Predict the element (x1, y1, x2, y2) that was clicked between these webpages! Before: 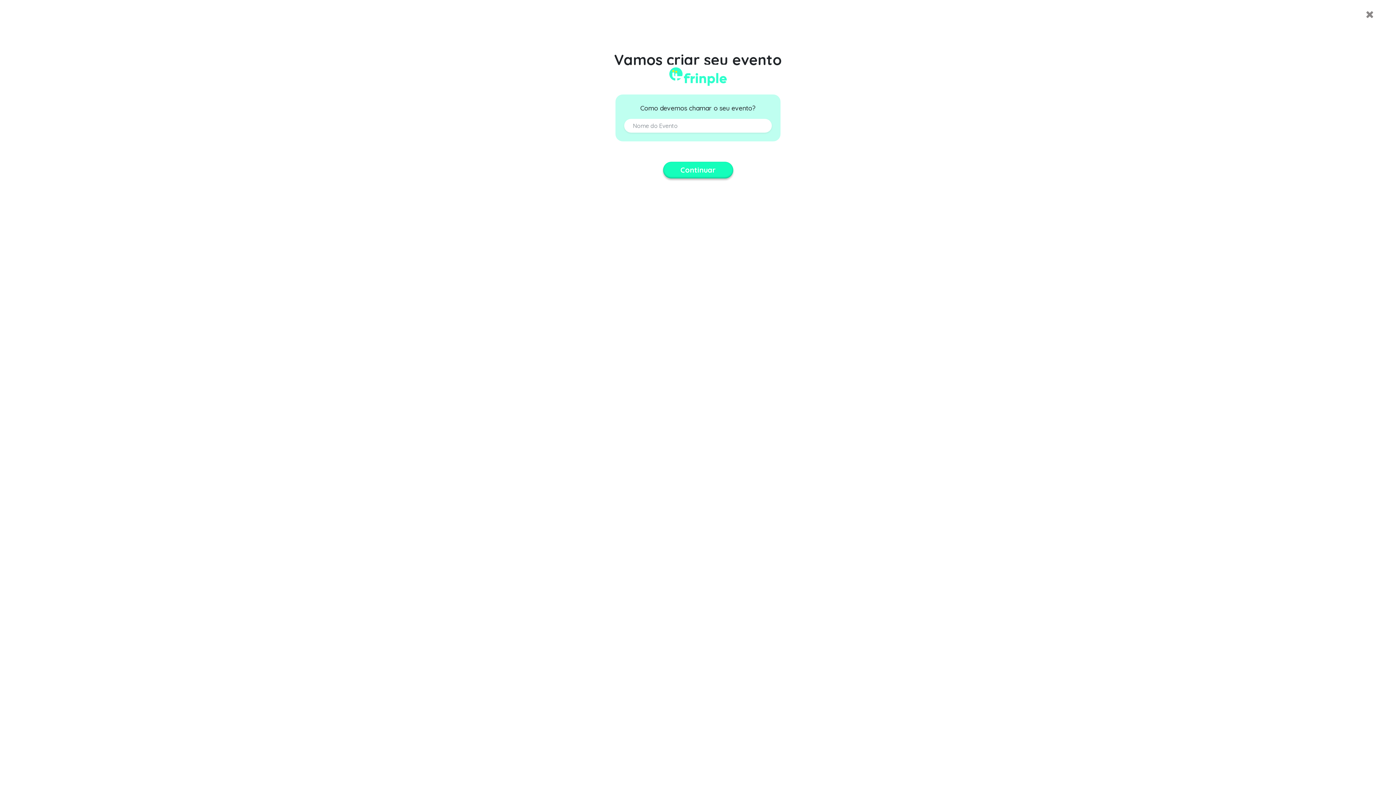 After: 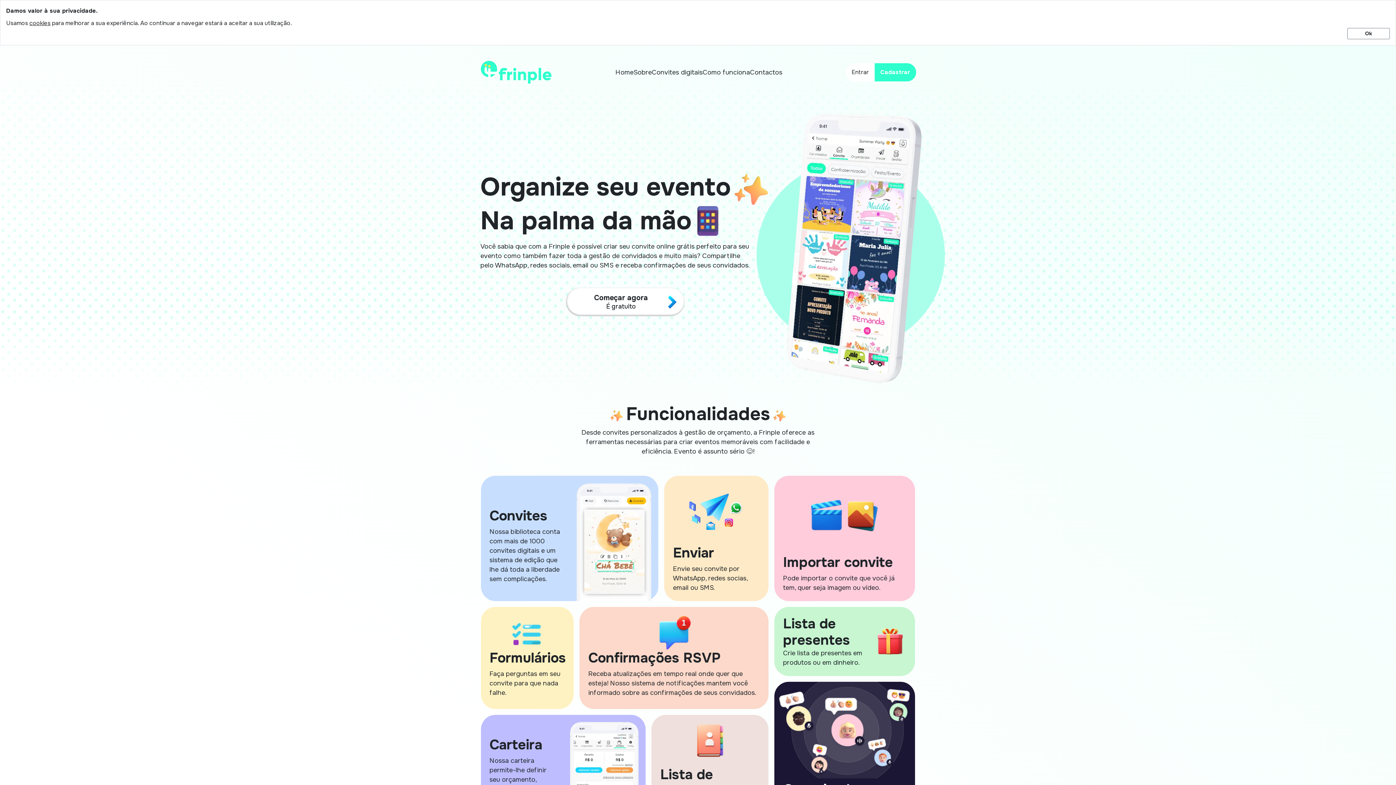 Action: bbox: (1361, 6, 1378, 22)